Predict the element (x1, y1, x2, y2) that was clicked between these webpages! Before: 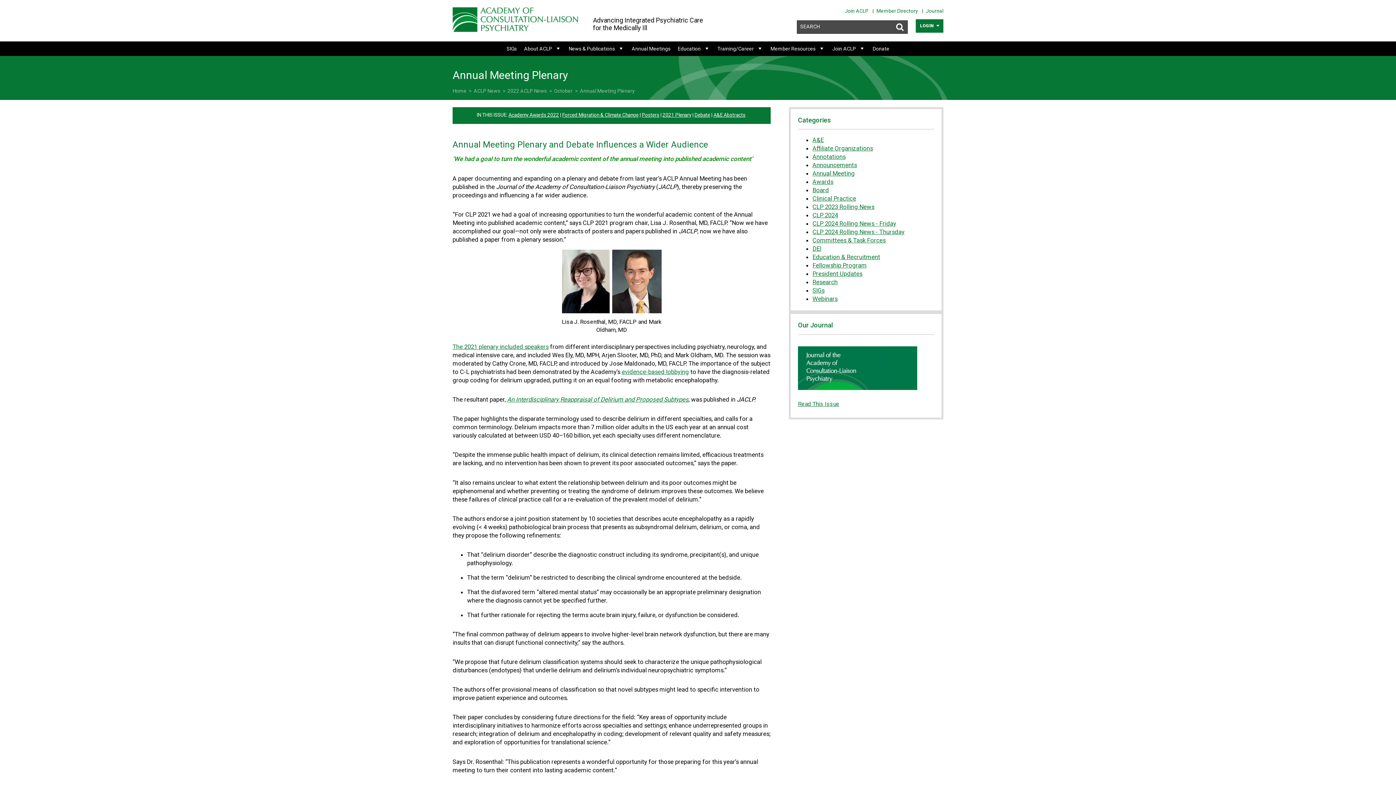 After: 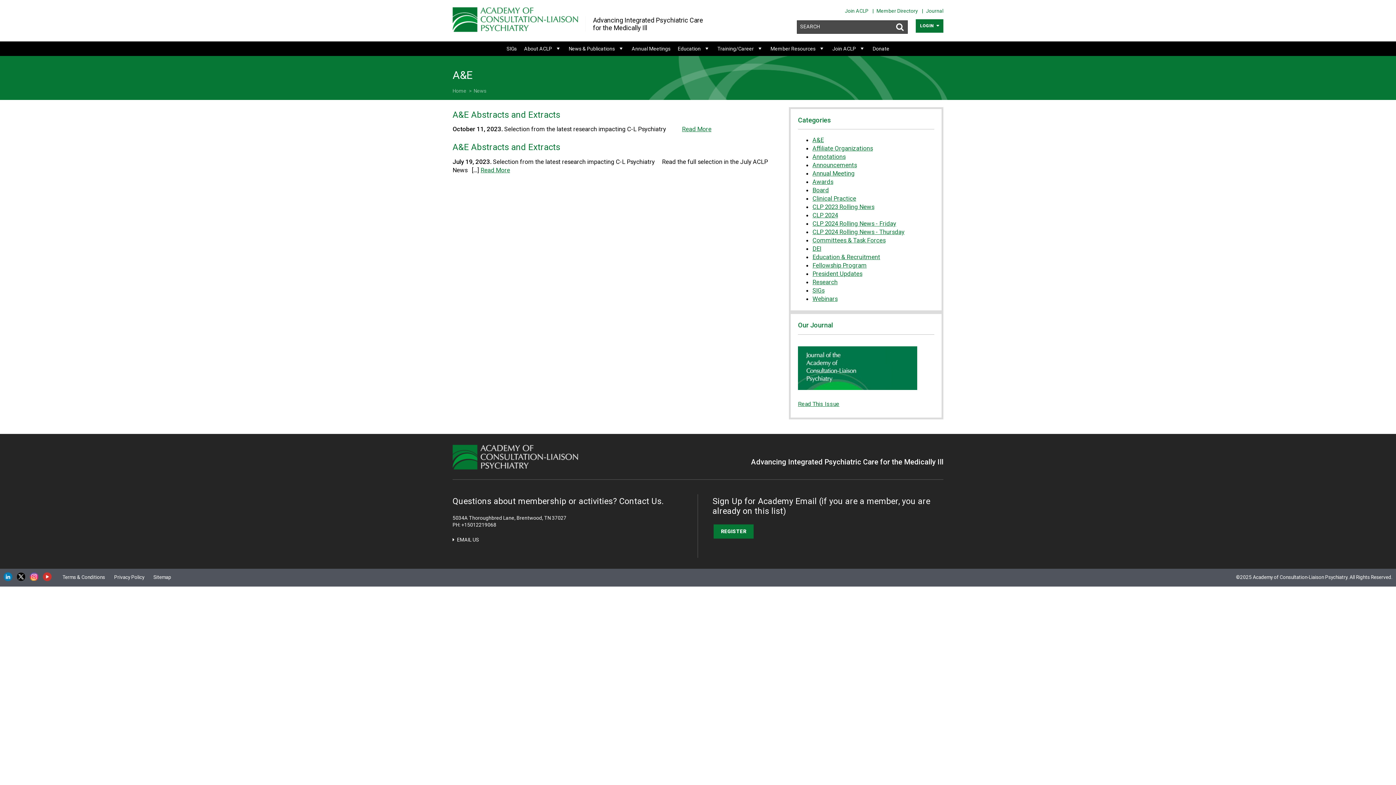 Action: bbox: (812, 136, 824, 143) label: A&E